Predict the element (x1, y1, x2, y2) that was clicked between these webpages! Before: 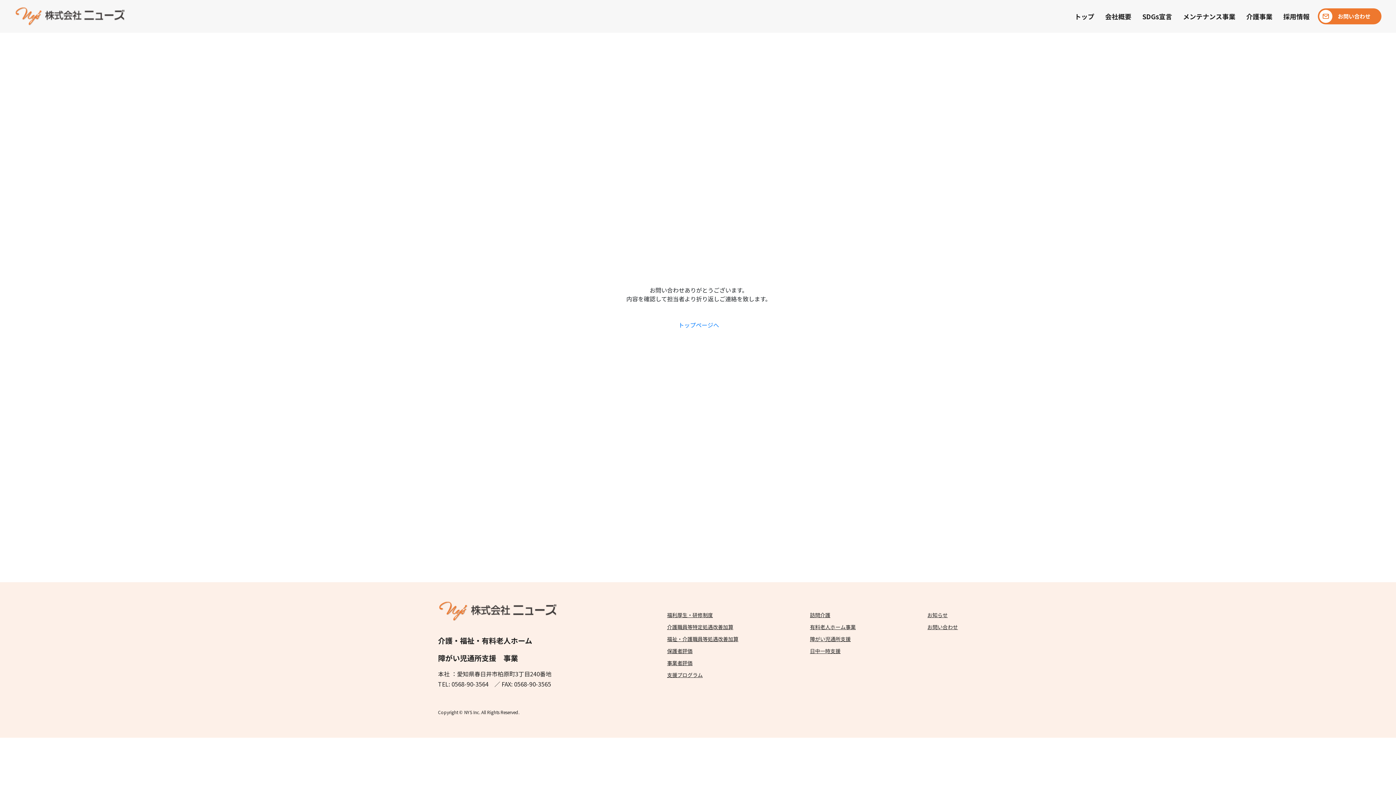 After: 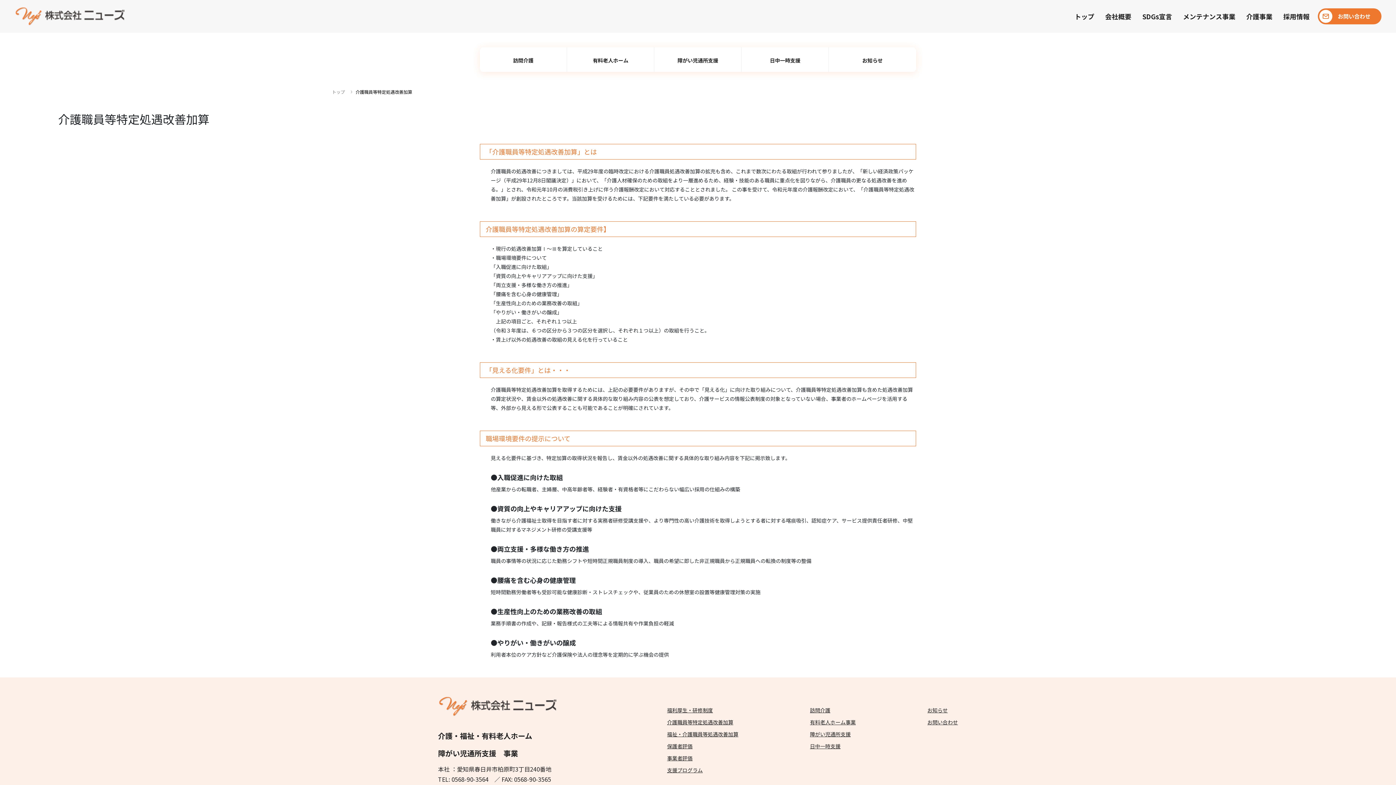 Action: bbox: (667, 623, 733, 630) label: 介護職員等特定処遇改善加算